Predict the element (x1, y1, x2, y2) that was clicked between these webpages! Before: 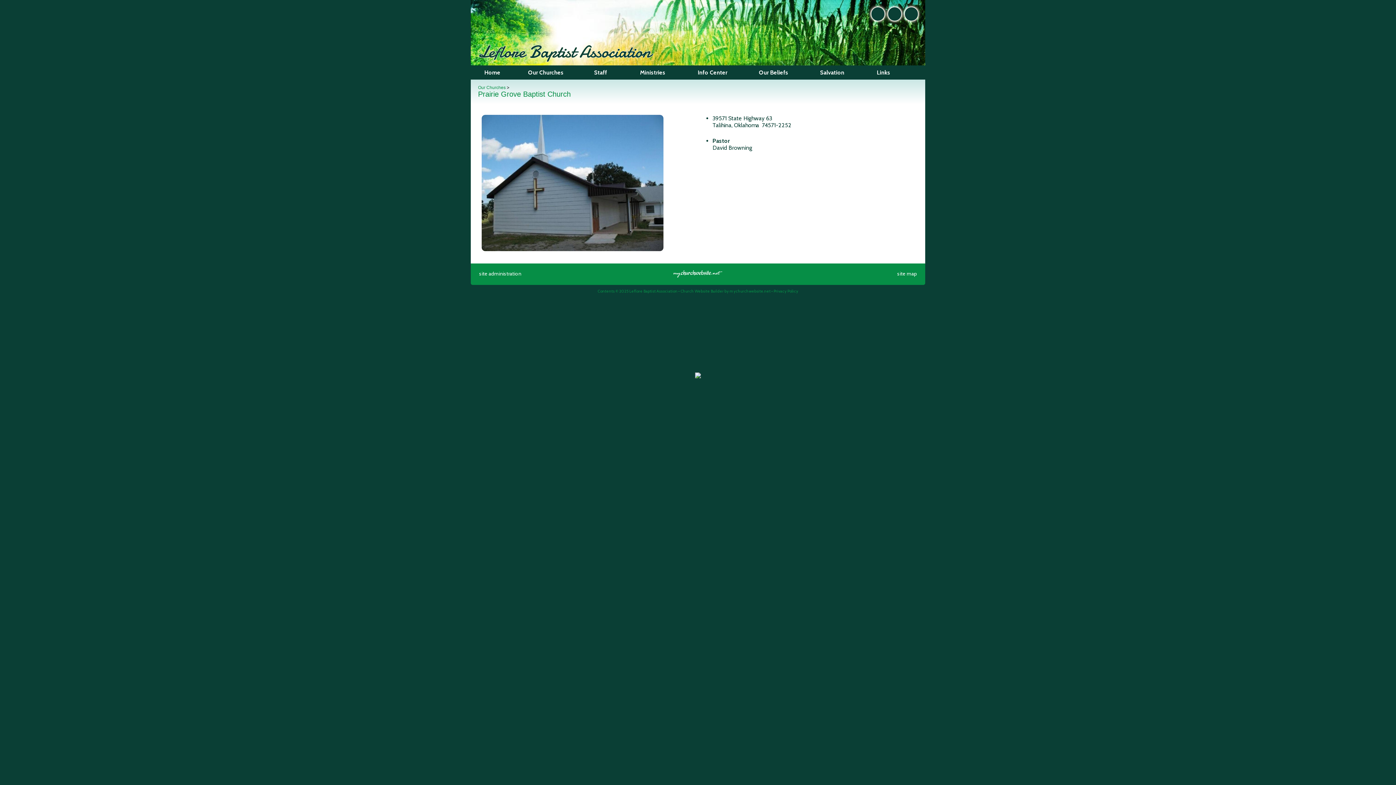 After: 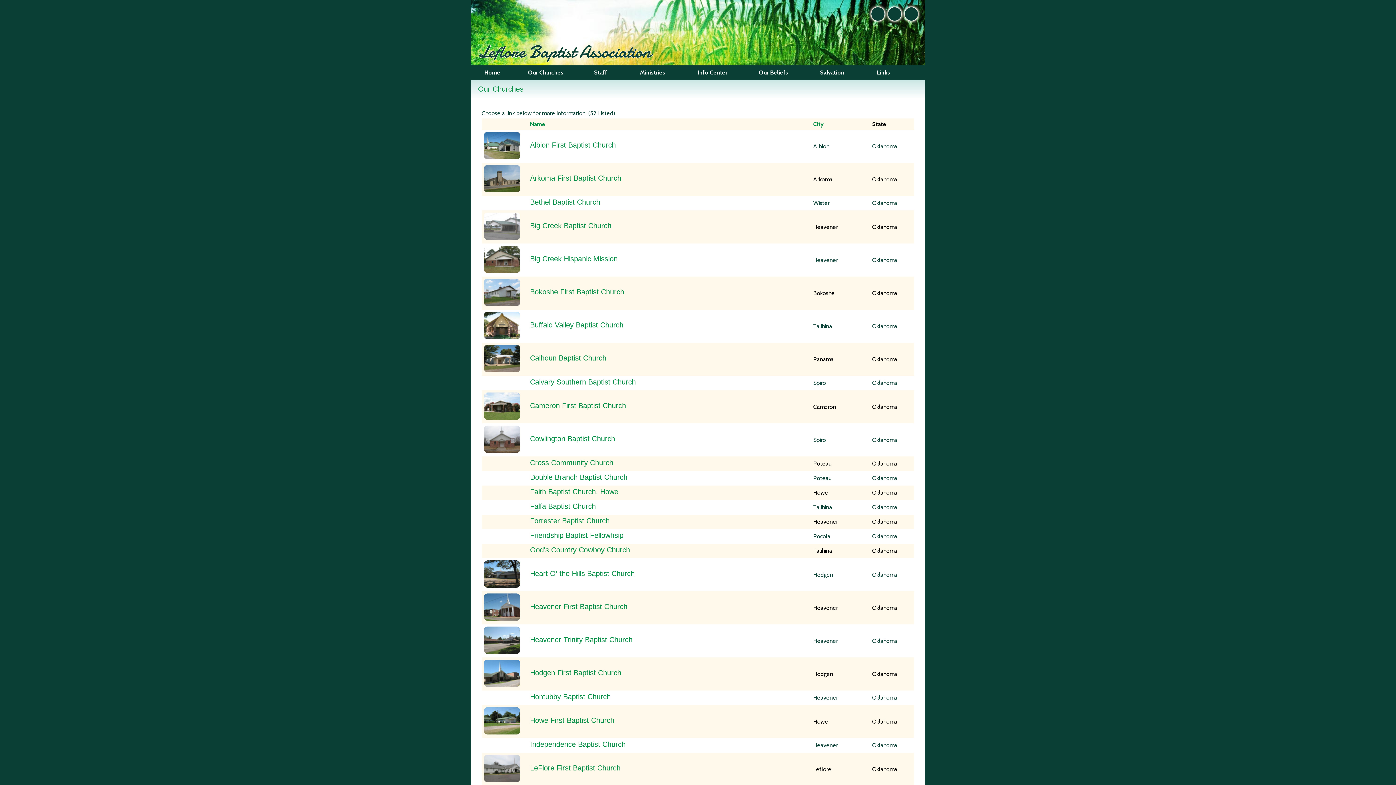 Action: bbox: (478, 85, 505, 90) label: Our Churches